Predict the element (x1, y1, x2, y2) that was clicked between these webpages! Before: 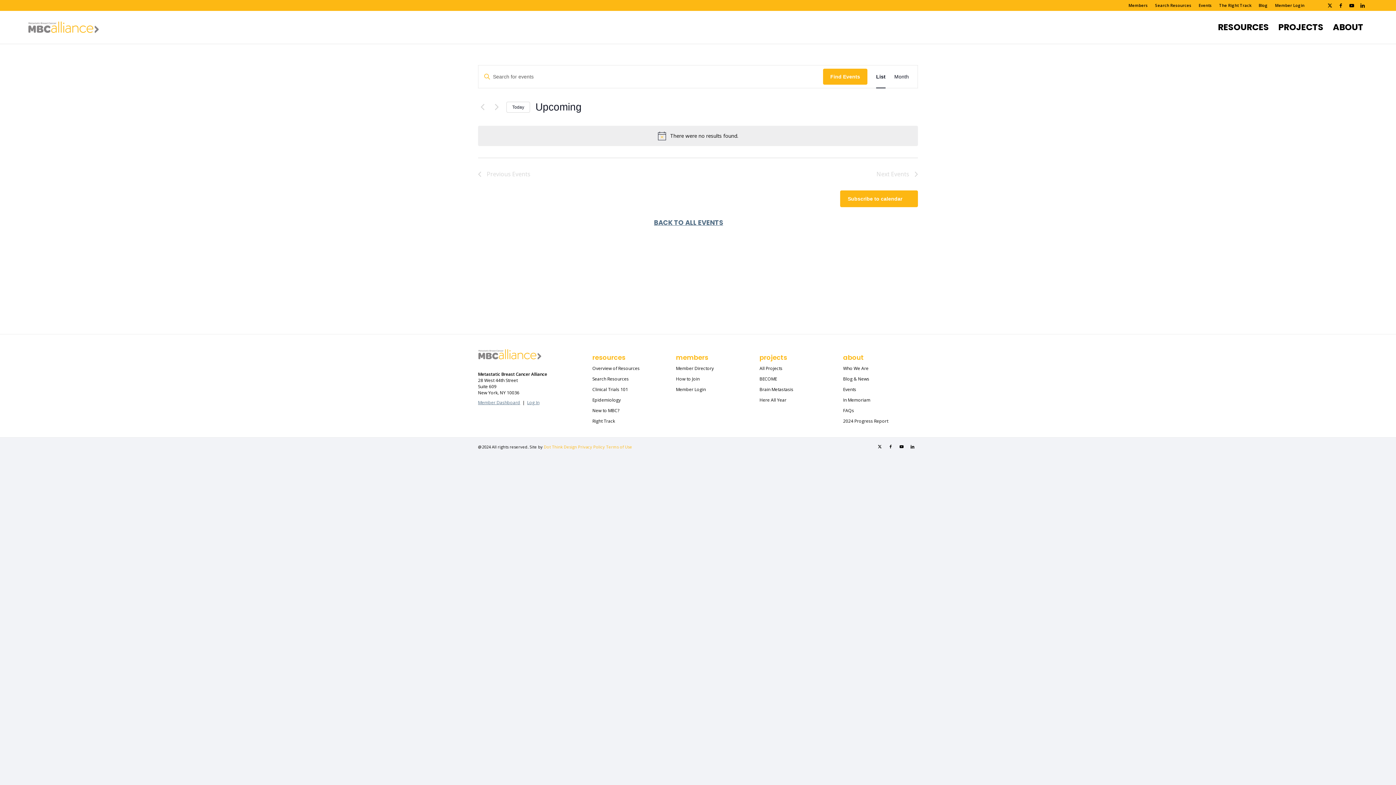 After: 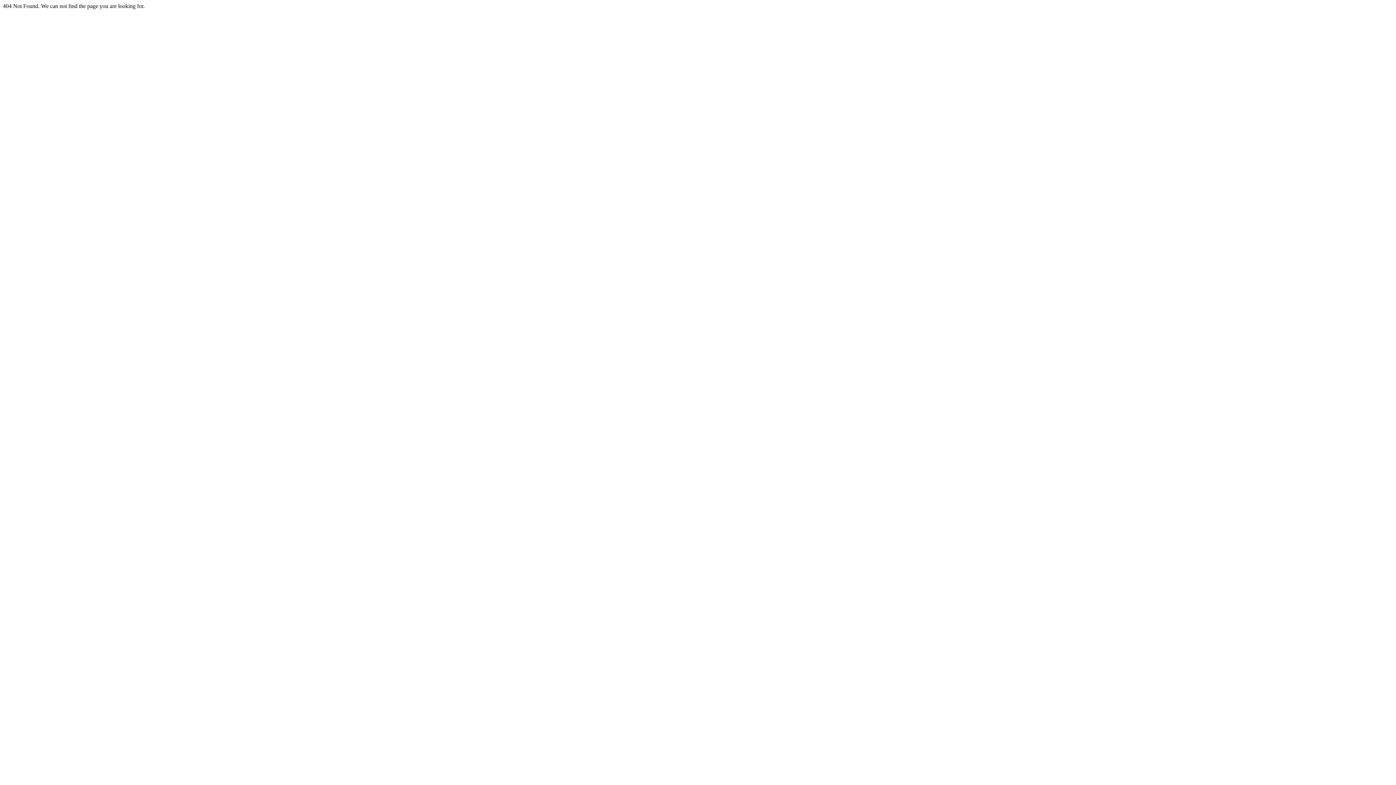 Action: label: Terms of Use bbox: (606, 444, 632, 449)